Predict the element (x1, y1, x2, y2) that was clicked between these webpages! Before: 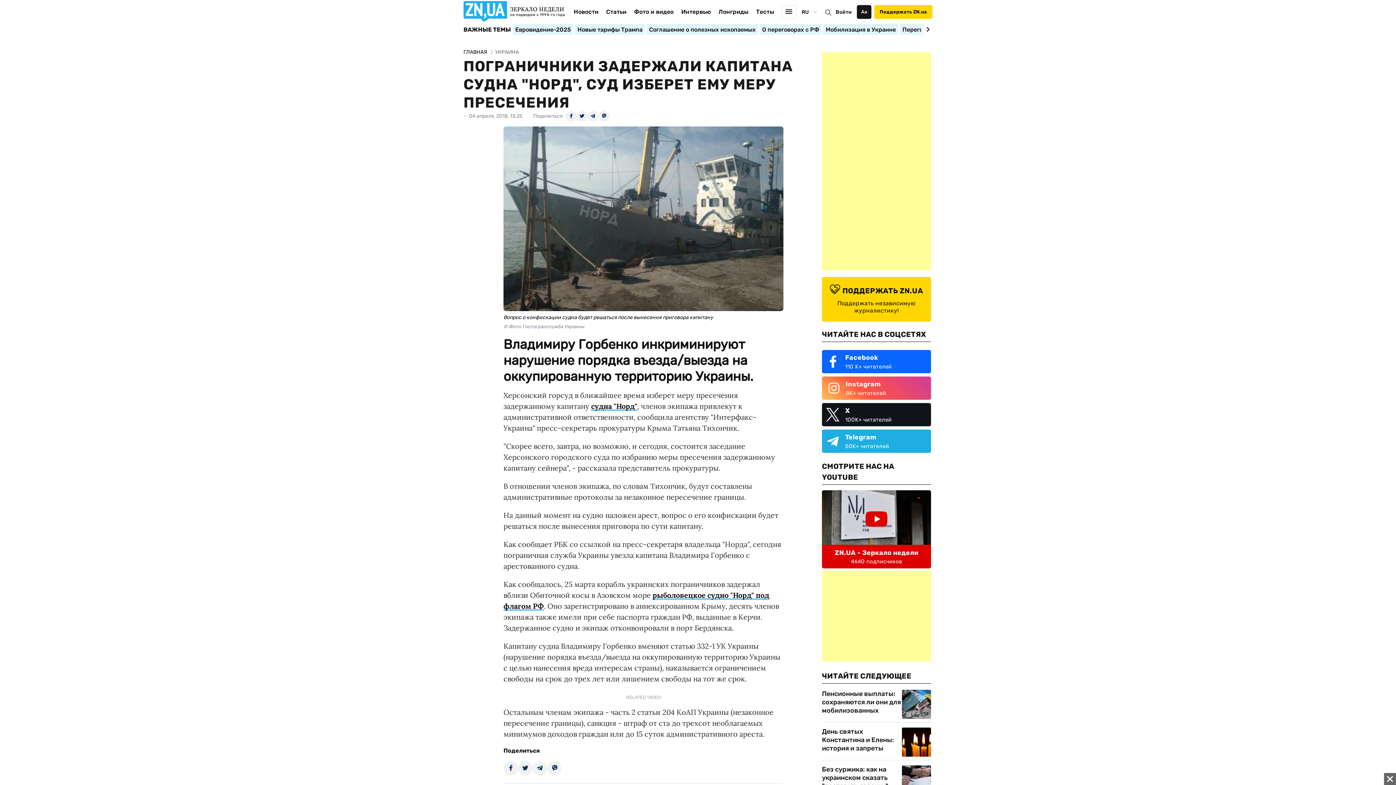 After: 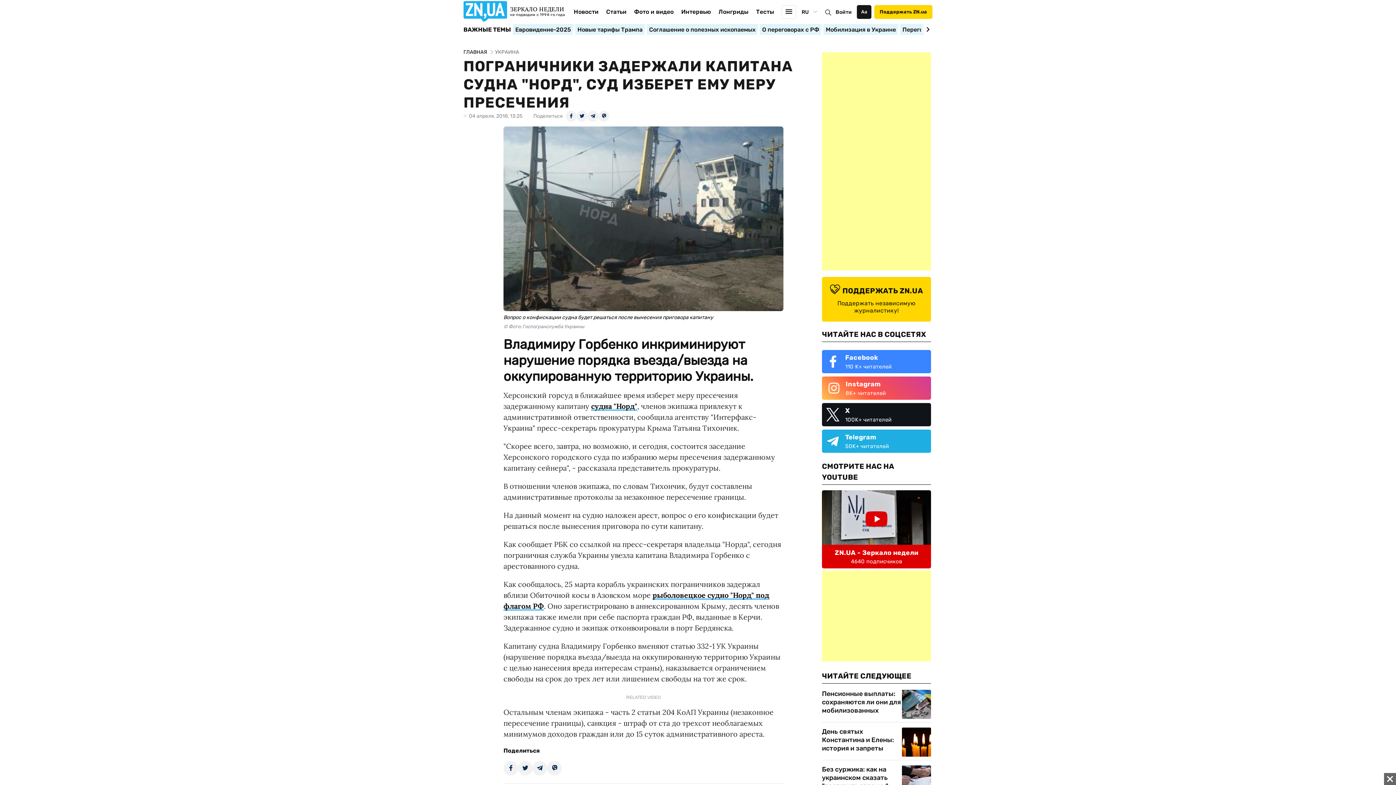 Action: bbox: (822, 350, 931, 373) label: Facebook
110 K+ читателей